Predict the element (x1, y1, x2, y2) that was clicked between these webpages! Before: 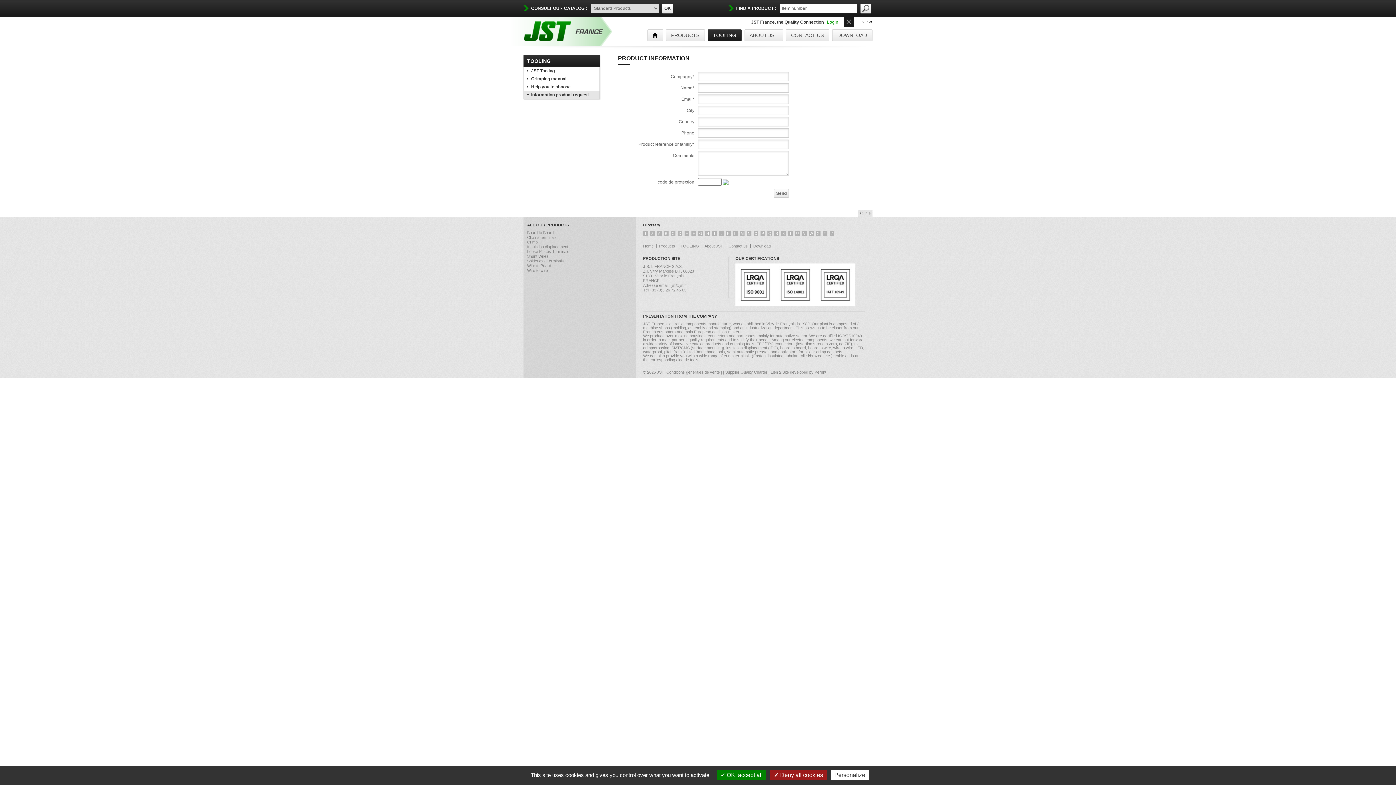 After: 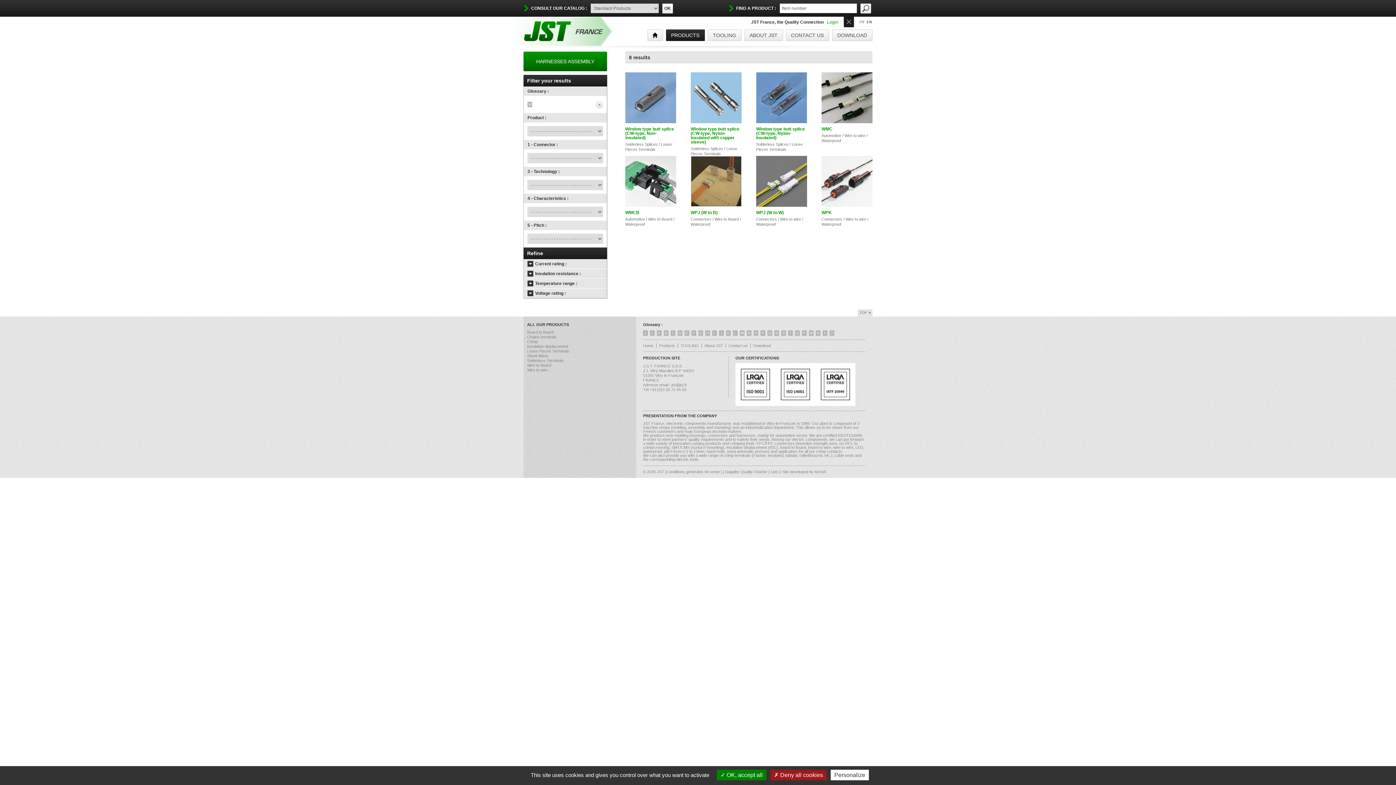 Action: label: W bbox: (809, 230, 813, 236)